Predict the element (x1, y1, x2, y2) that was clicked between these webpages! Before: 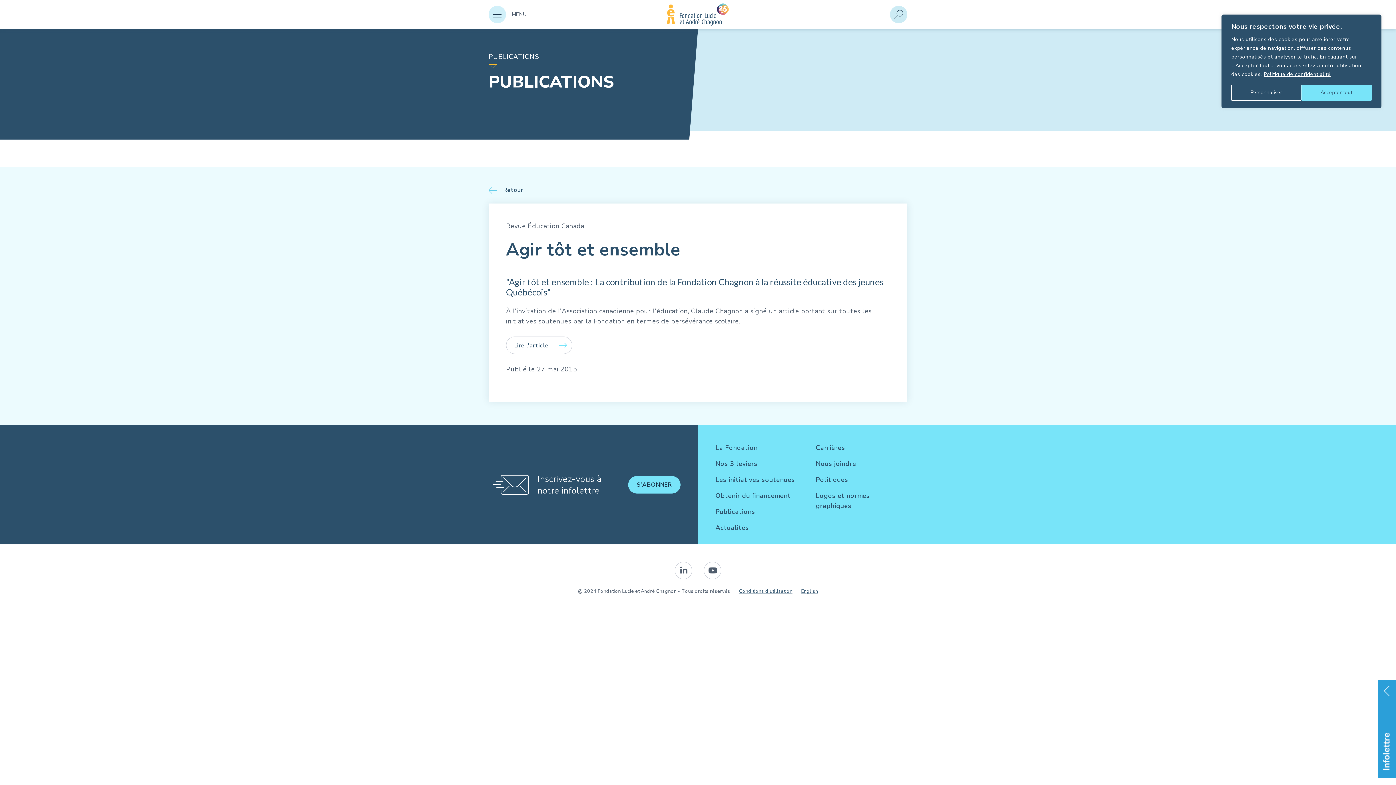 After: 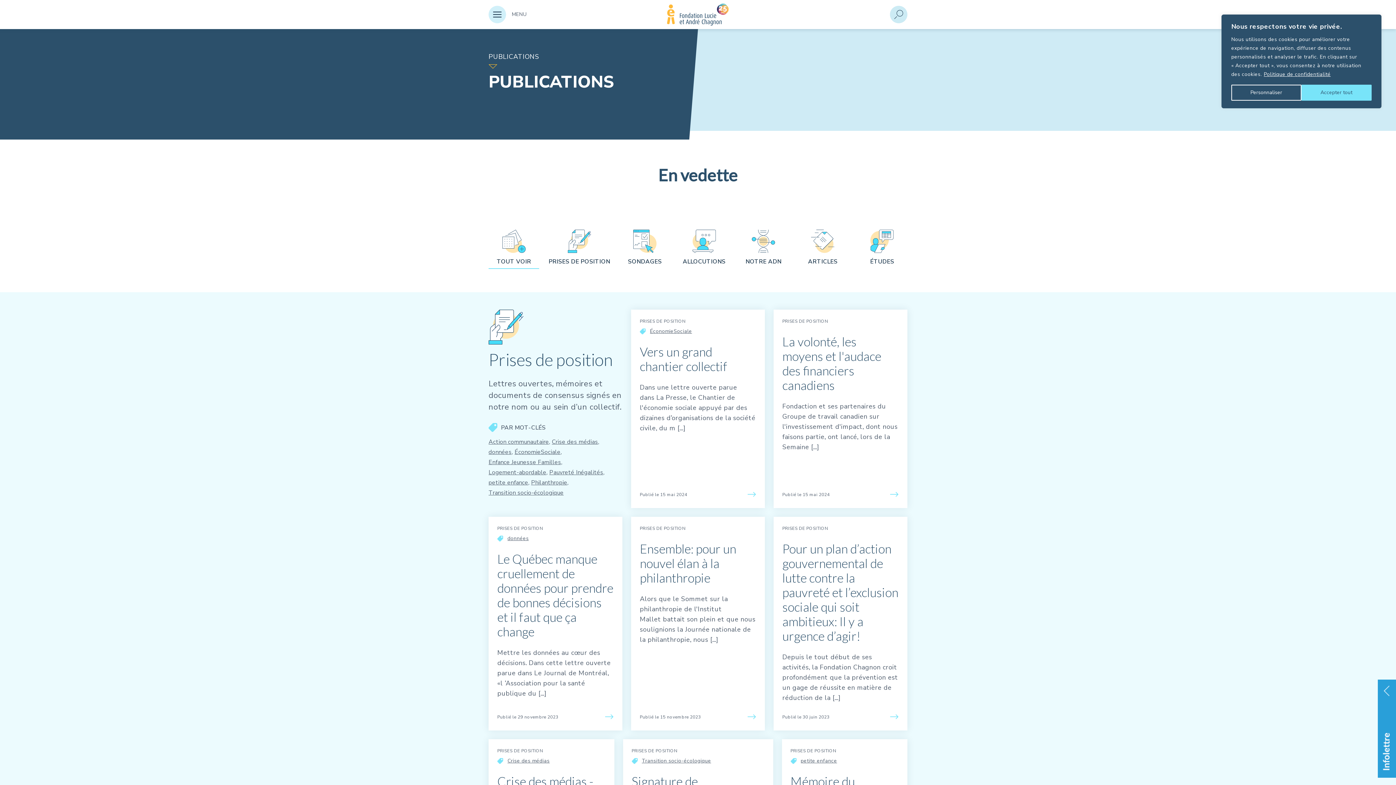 Action: bbox: (715, 507, 755, 516) label: Publications